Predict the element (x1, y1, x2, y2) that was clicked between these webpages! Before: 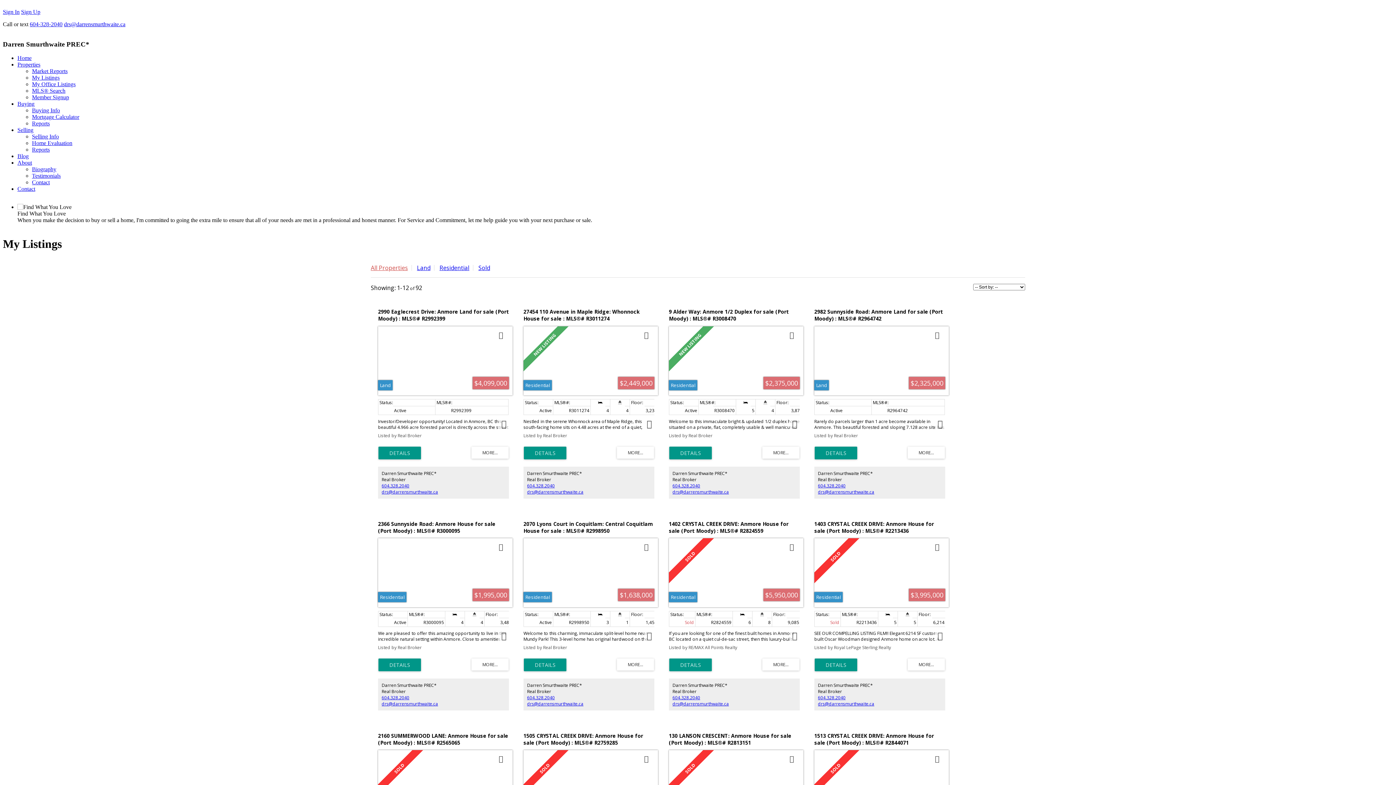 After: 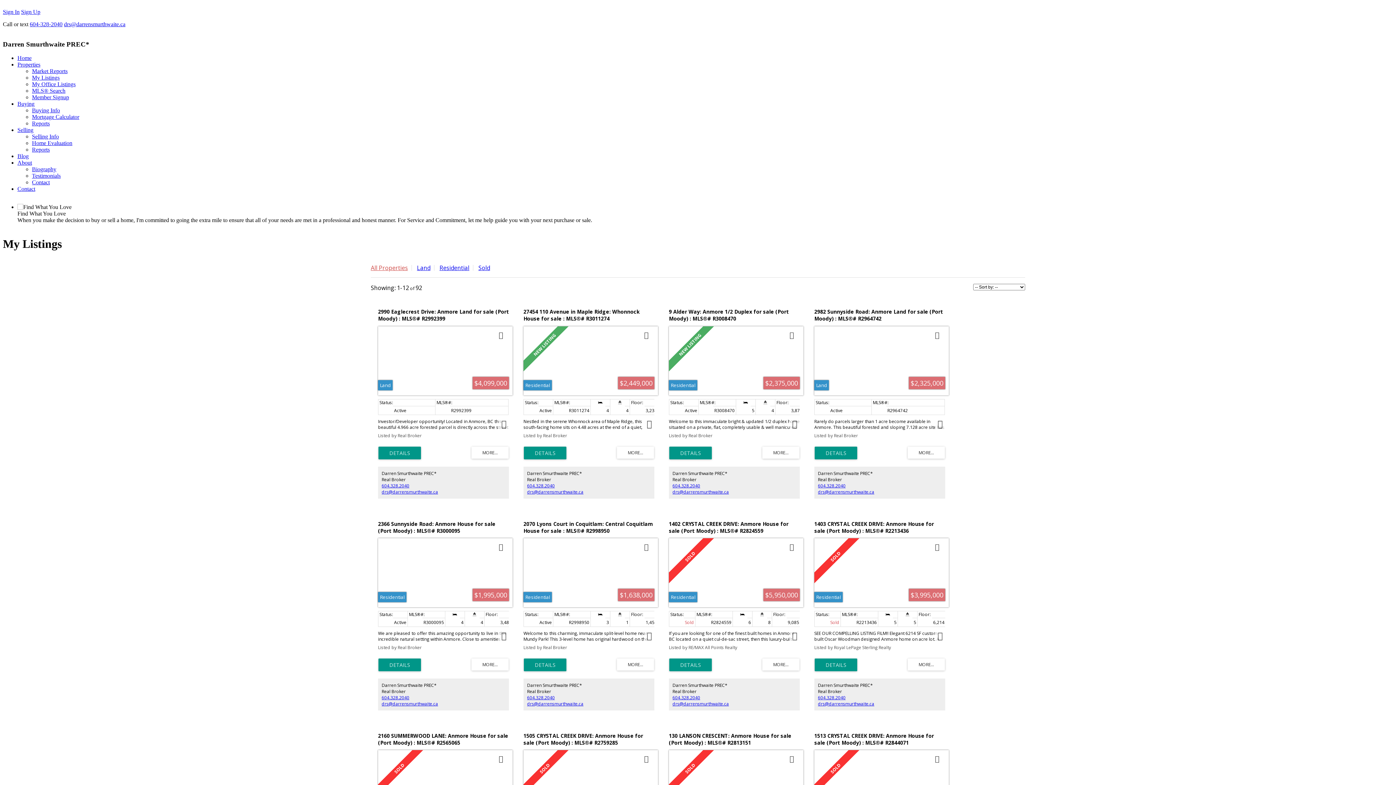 Action: bbox: (381, 482, 409, 488) label: 604.328.2040